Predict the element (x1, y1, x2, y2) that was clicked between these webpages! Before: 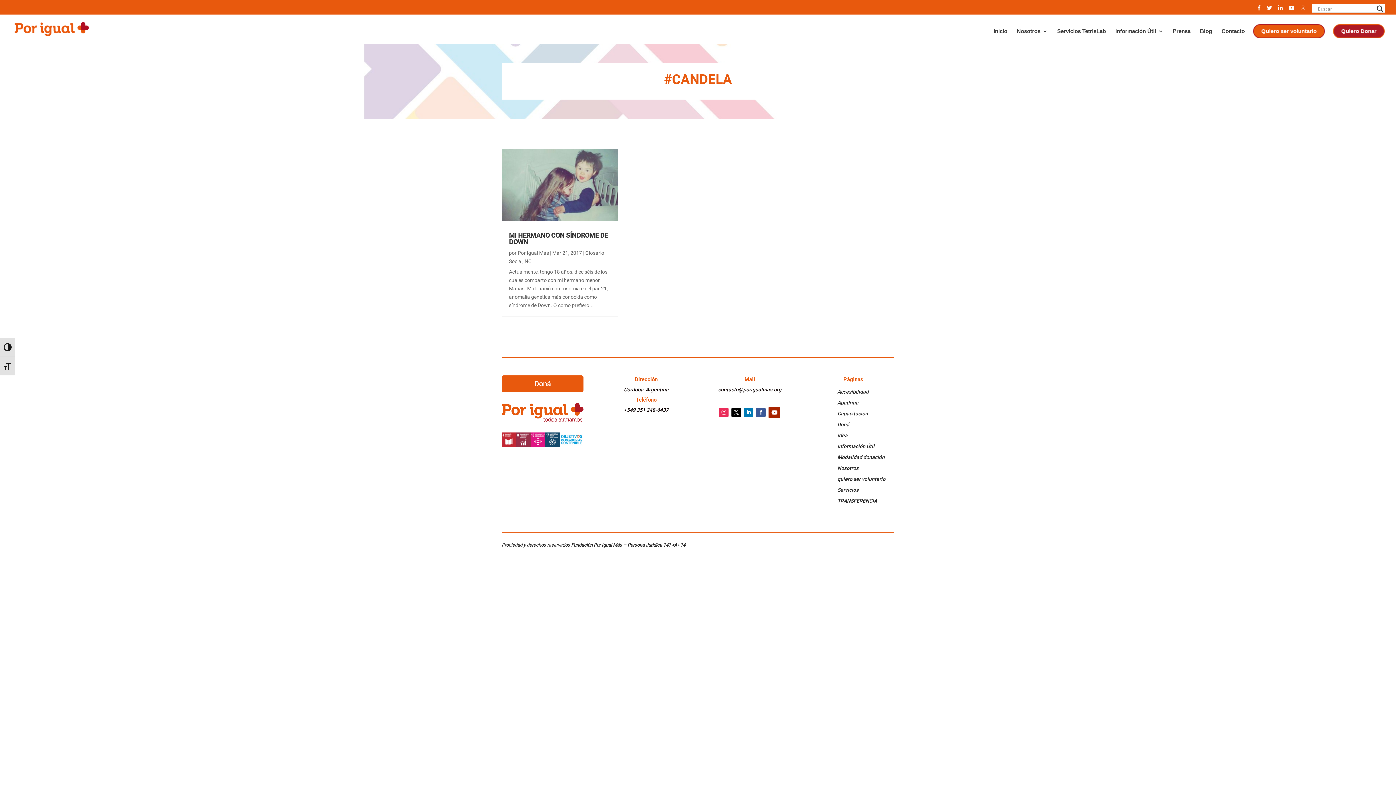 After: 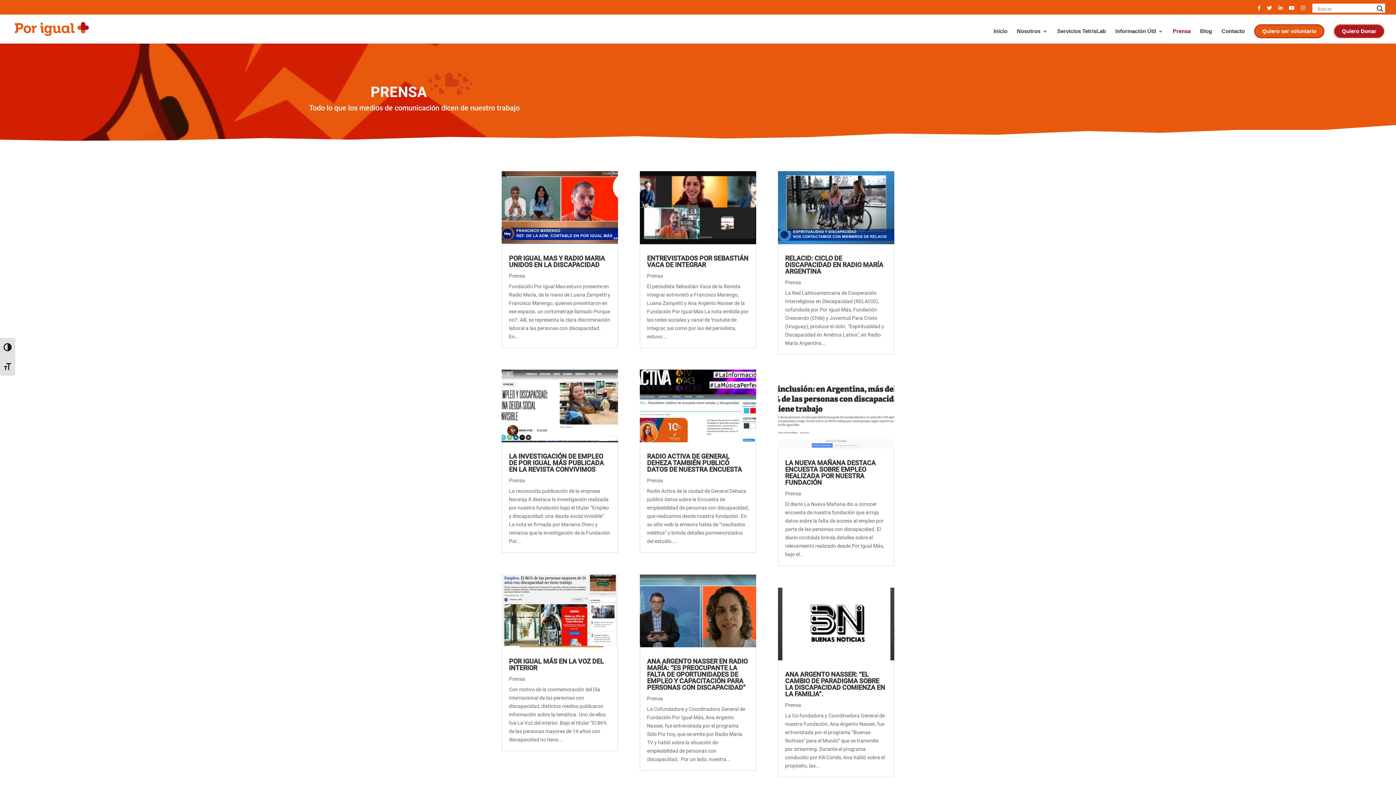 Action: bbox: (1173, 28, 1190, 43) label: Prensa